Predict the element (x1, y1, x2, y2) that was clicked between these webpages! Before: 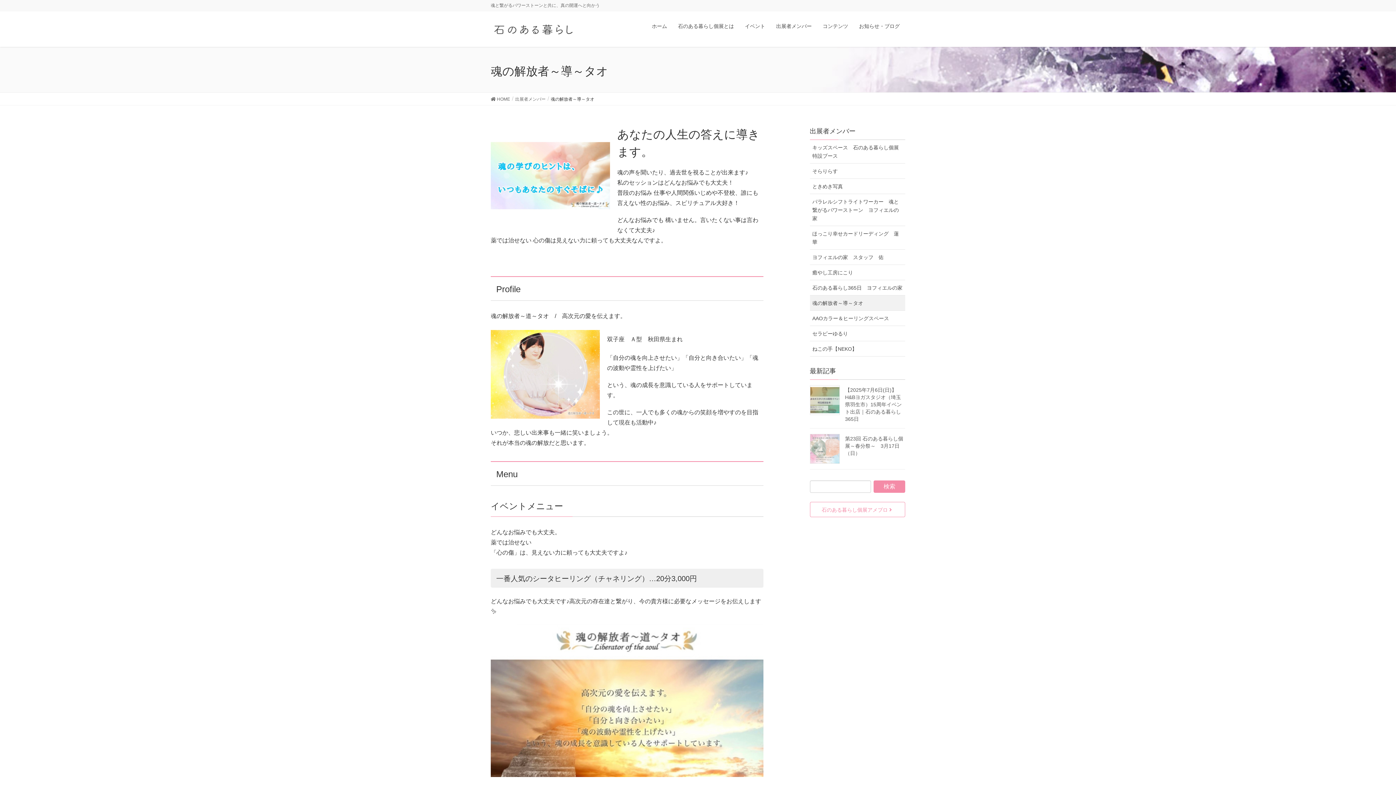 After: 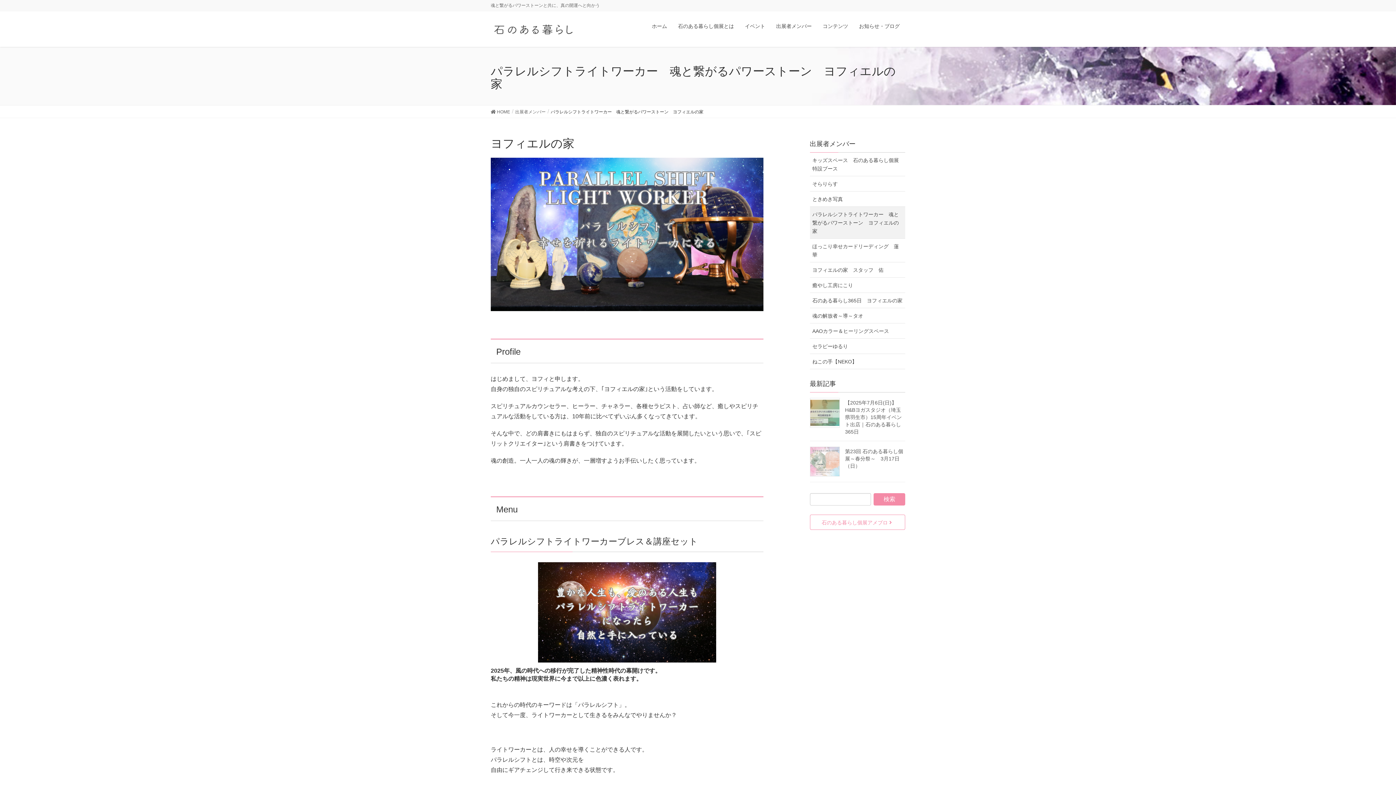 Action: bbox: (810, 194, 905, 226) label: パラレルシフトライトワーカー　魂と繋がるパワーストーン　ヨフィエルの家